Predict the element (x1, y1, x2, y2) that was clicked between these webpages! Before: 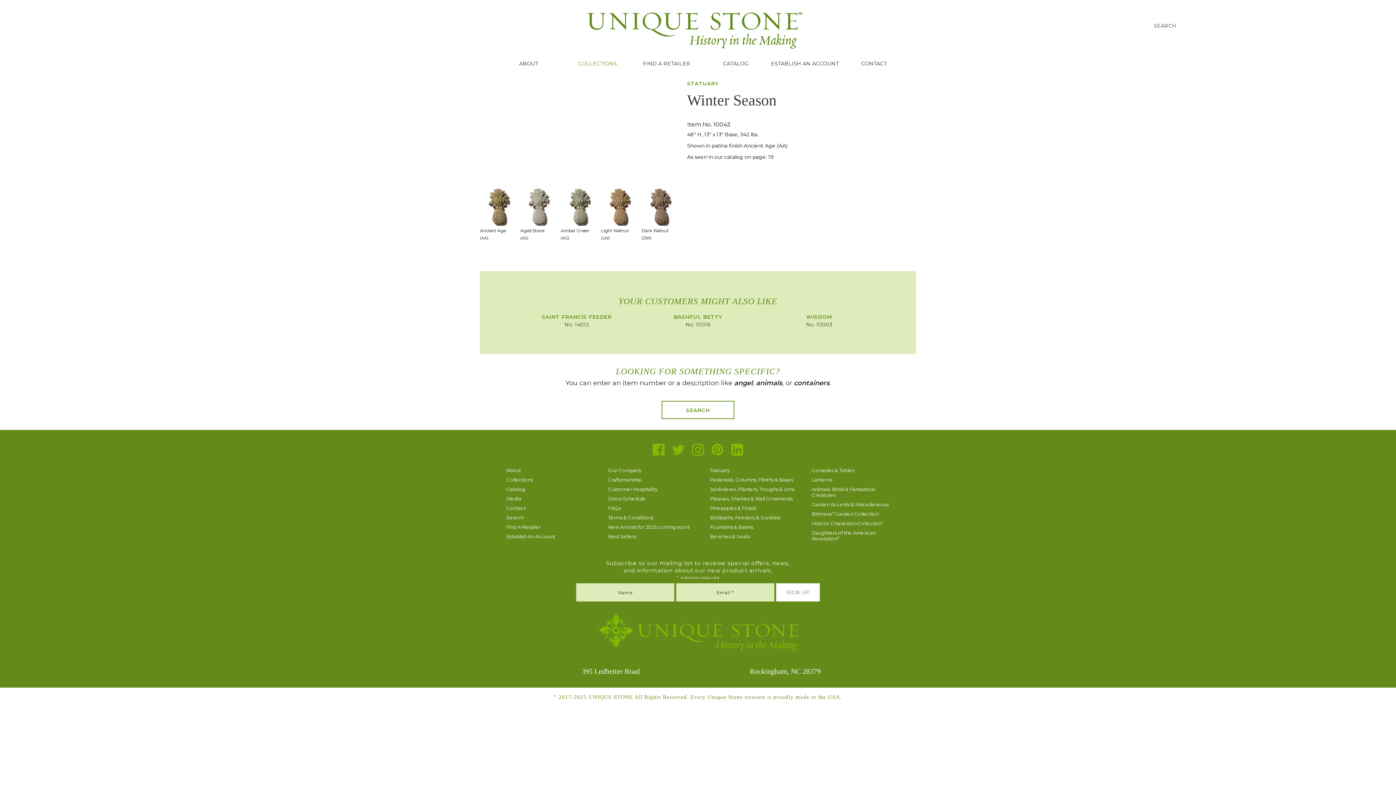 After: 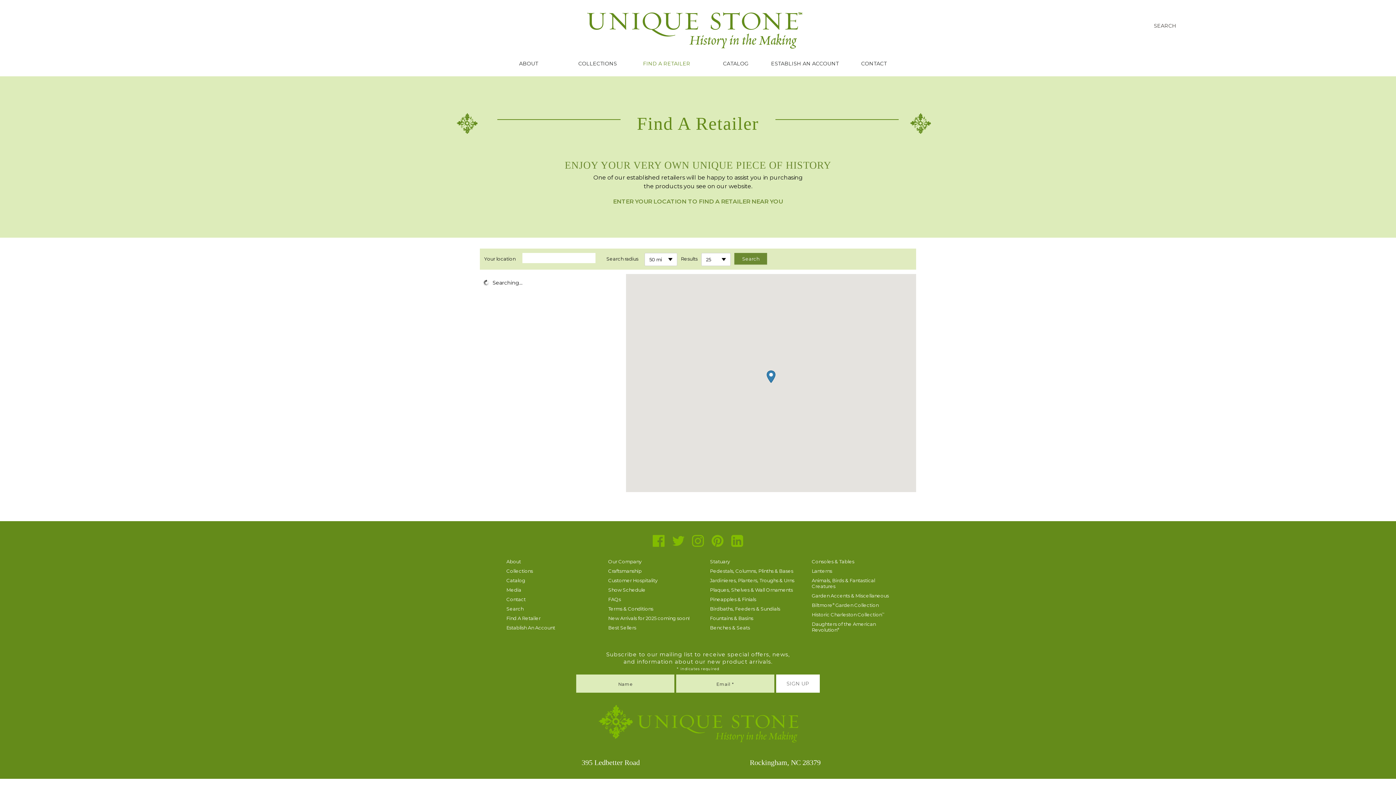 Action: bbox: (506, 524, 540, 530) label: Find A Retailer